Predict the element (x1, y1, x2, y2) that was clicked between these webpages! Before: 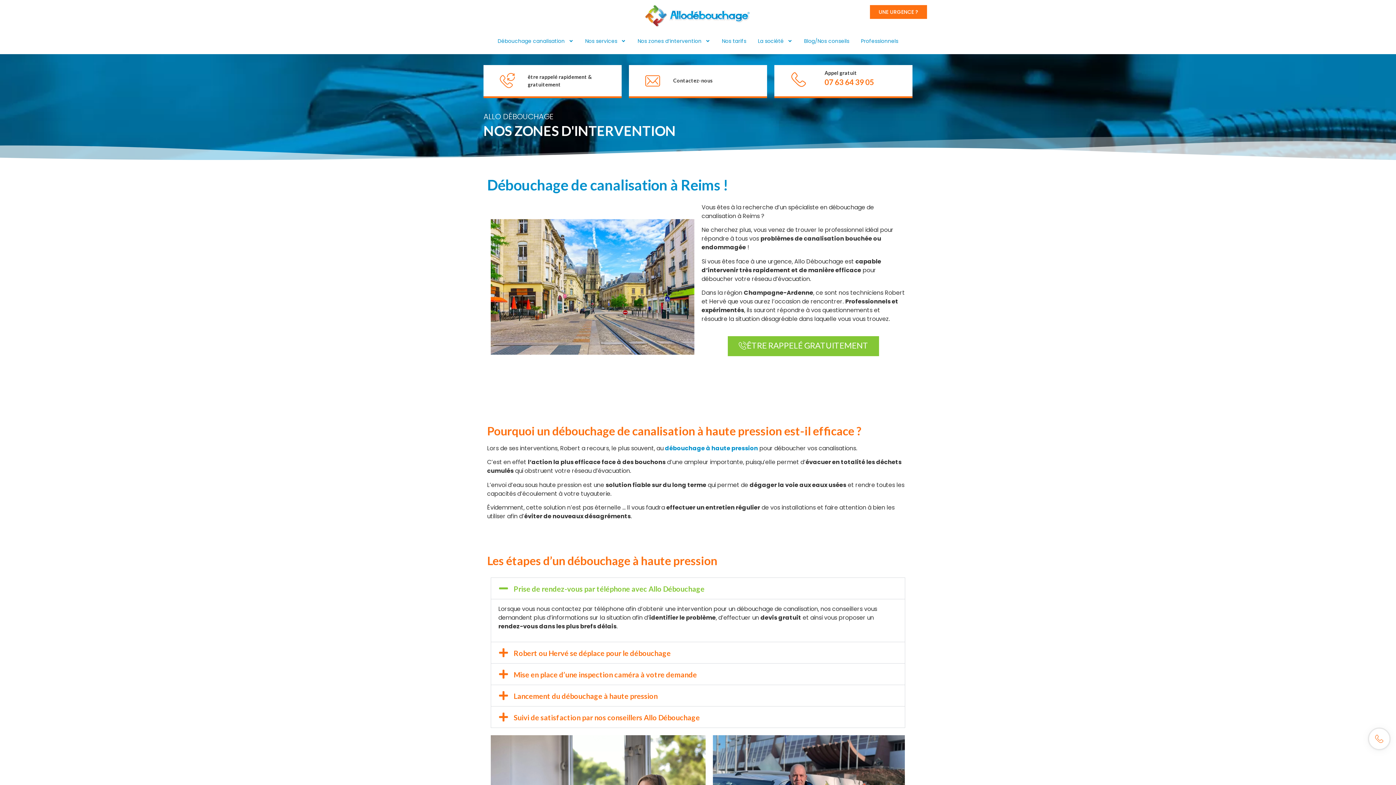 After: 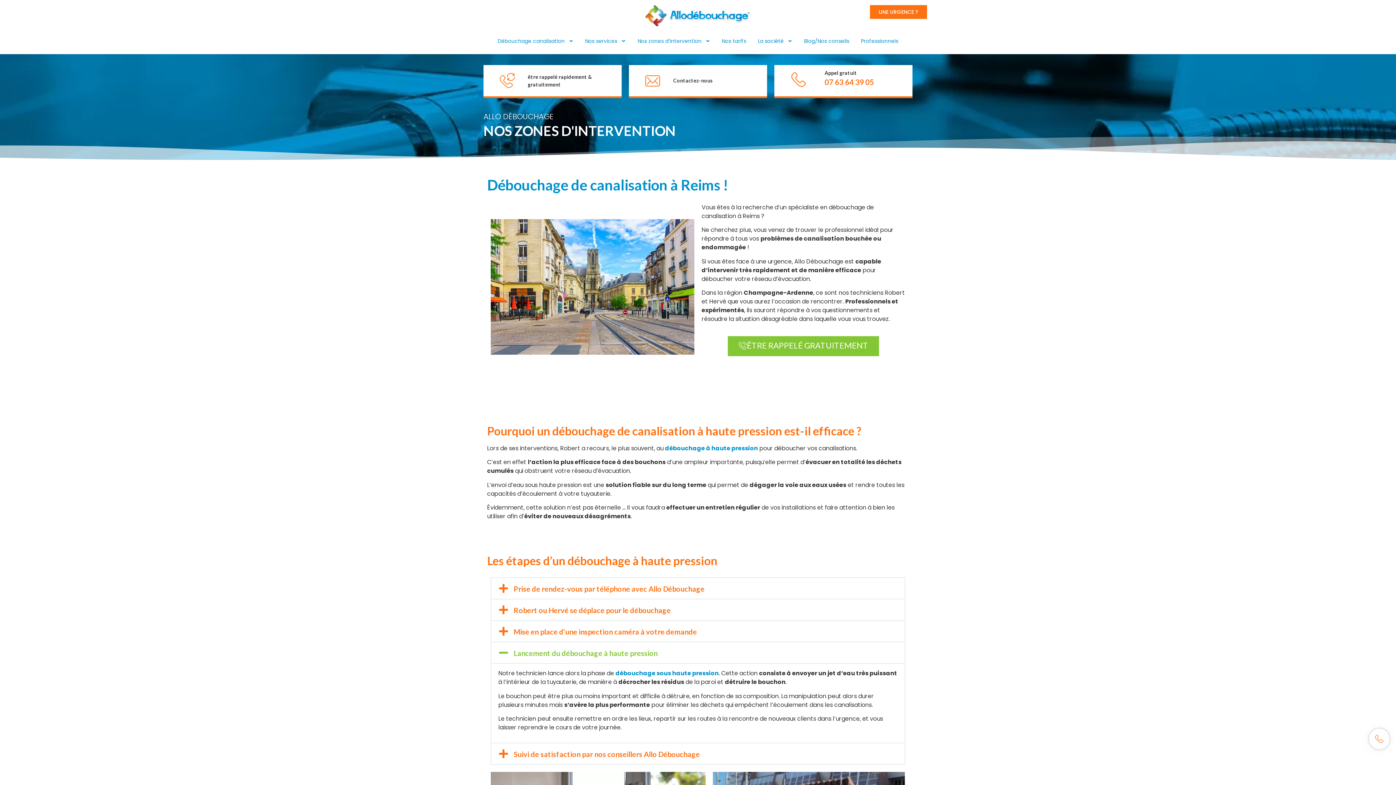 Action: bbox: (491, 685, 905, 706) label: Lancement du débouchage à haute pression